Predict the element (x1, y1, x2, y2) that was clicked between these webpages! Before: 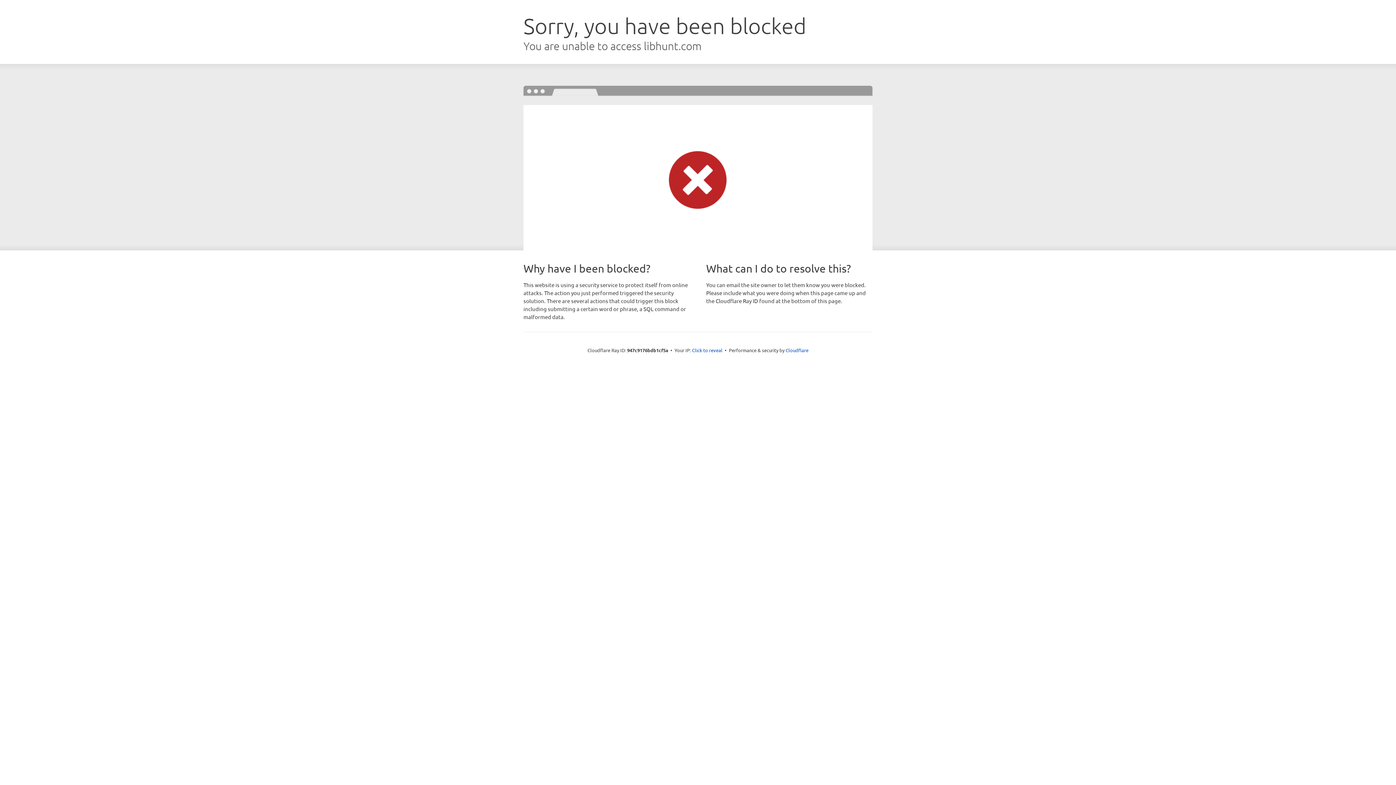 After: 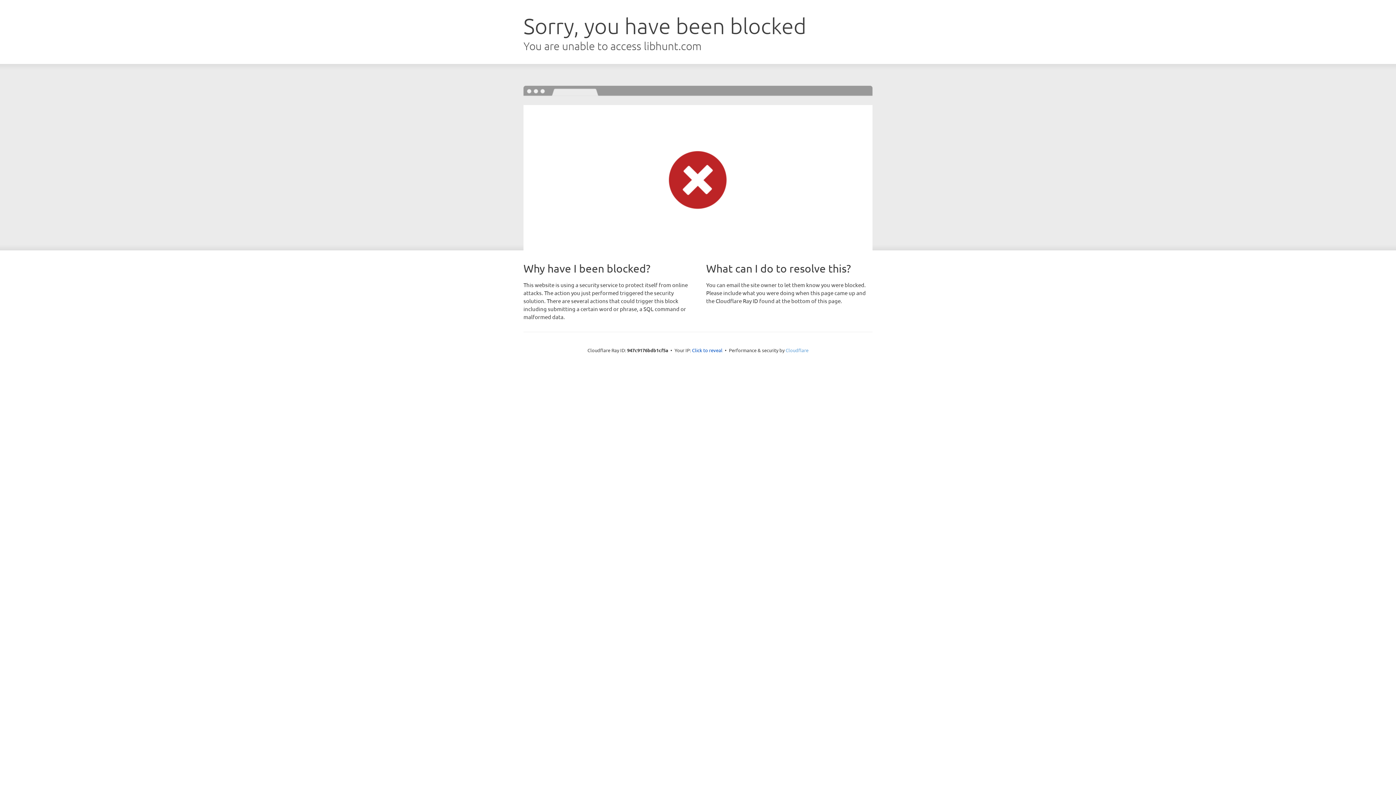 Action: label: Cloudflare bbox: (785, 347, 808, 353)